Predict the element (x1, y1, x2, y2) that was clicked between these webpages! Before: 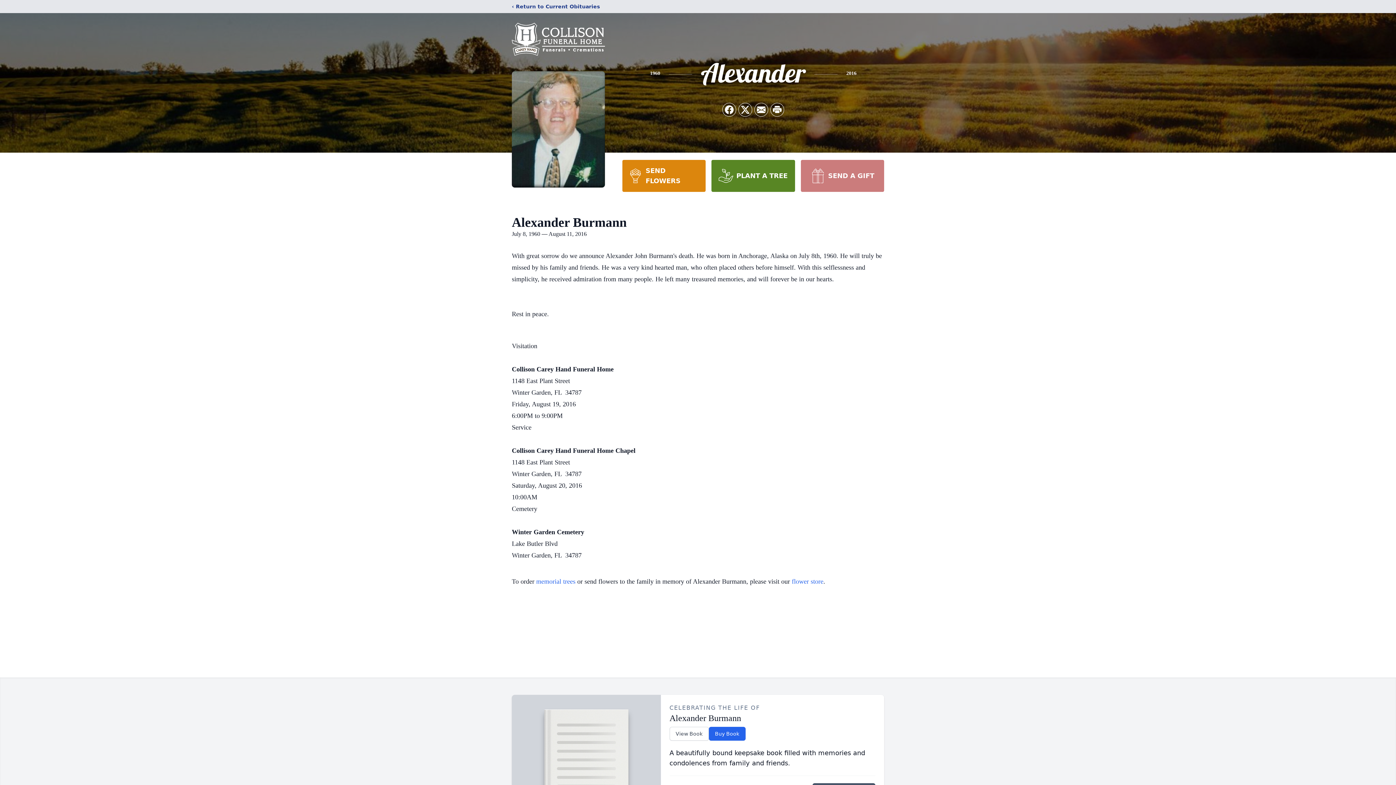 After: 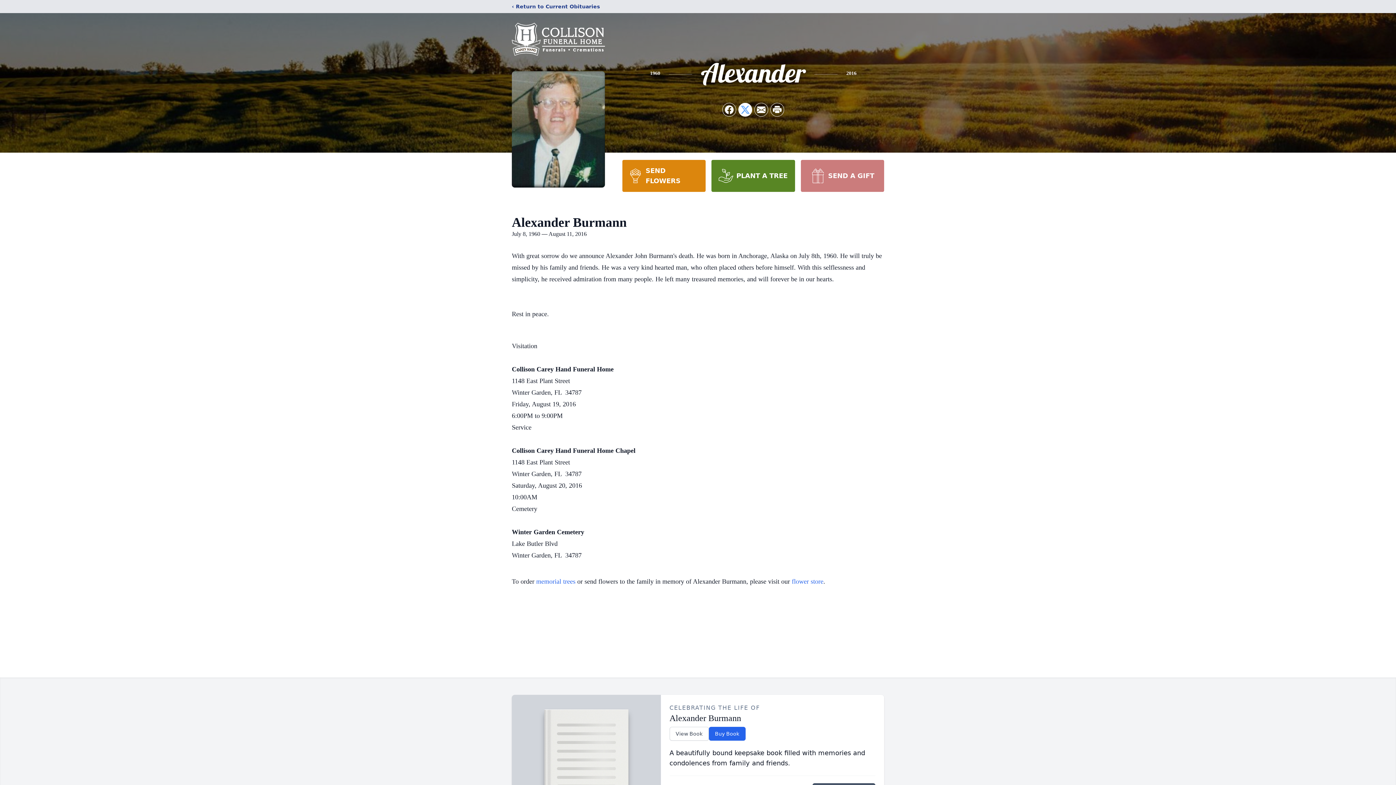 Action: bbox: (738, 103, 752, 116) label: Share on X